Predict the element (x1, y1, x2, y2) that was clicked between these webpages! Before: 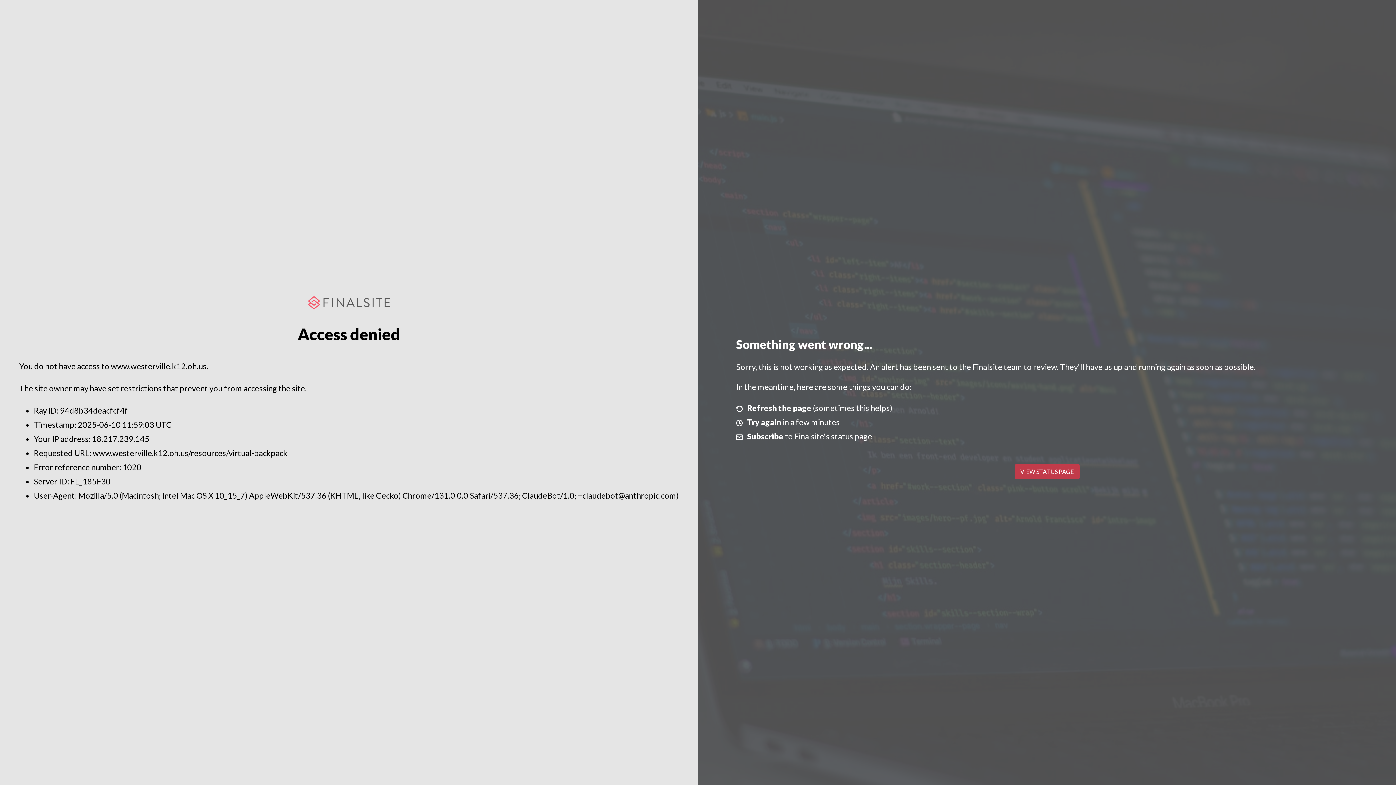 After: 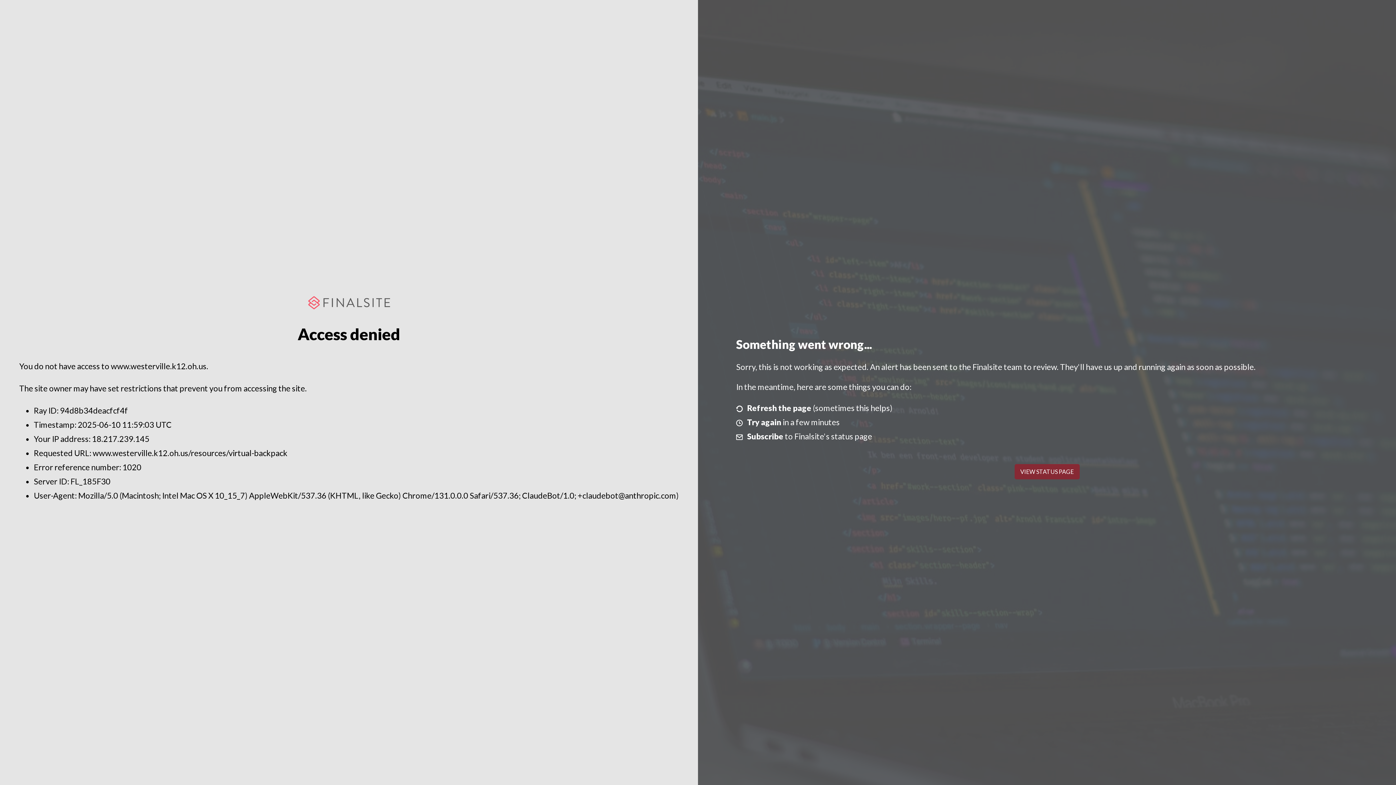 Action: label: VIEW STATUS PAGE bbox: (1014, 464, 1079, 479)